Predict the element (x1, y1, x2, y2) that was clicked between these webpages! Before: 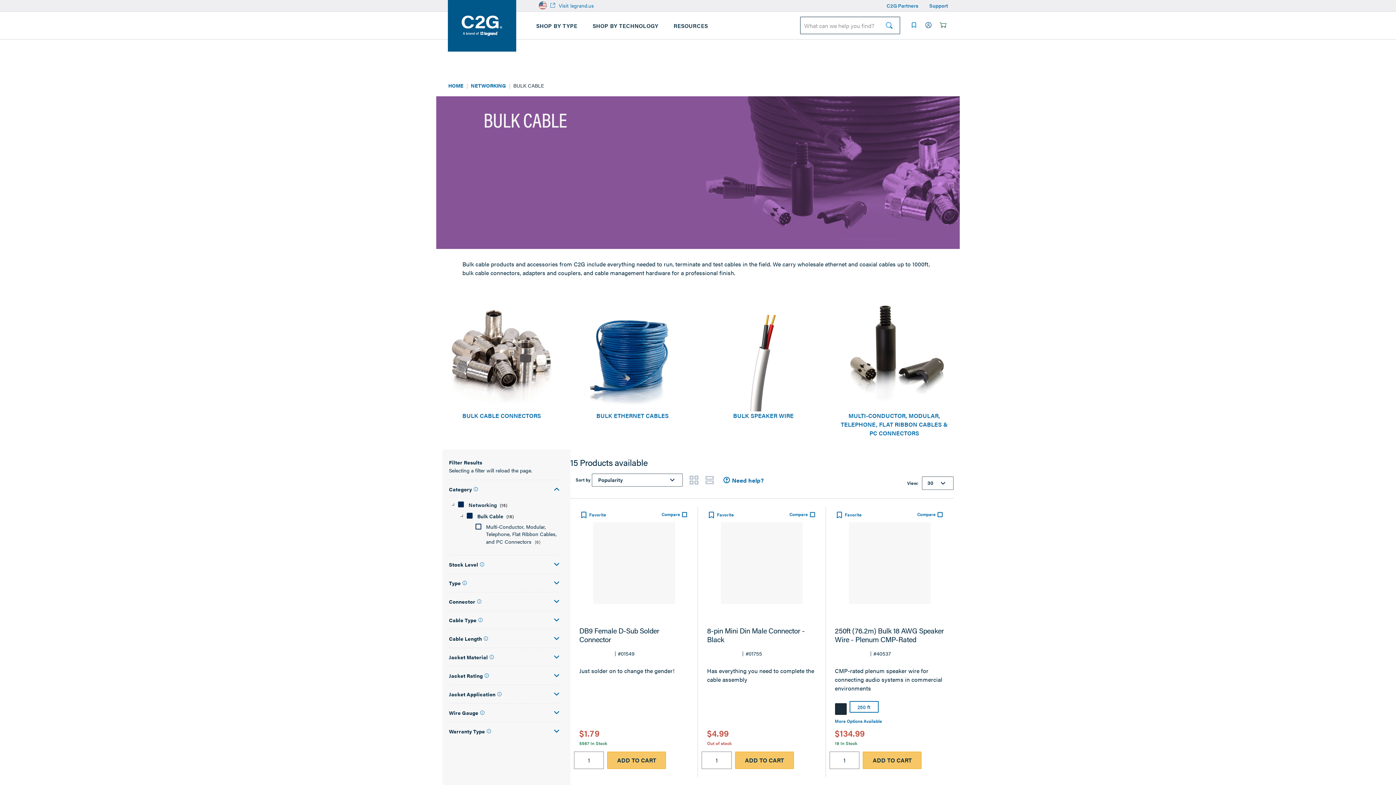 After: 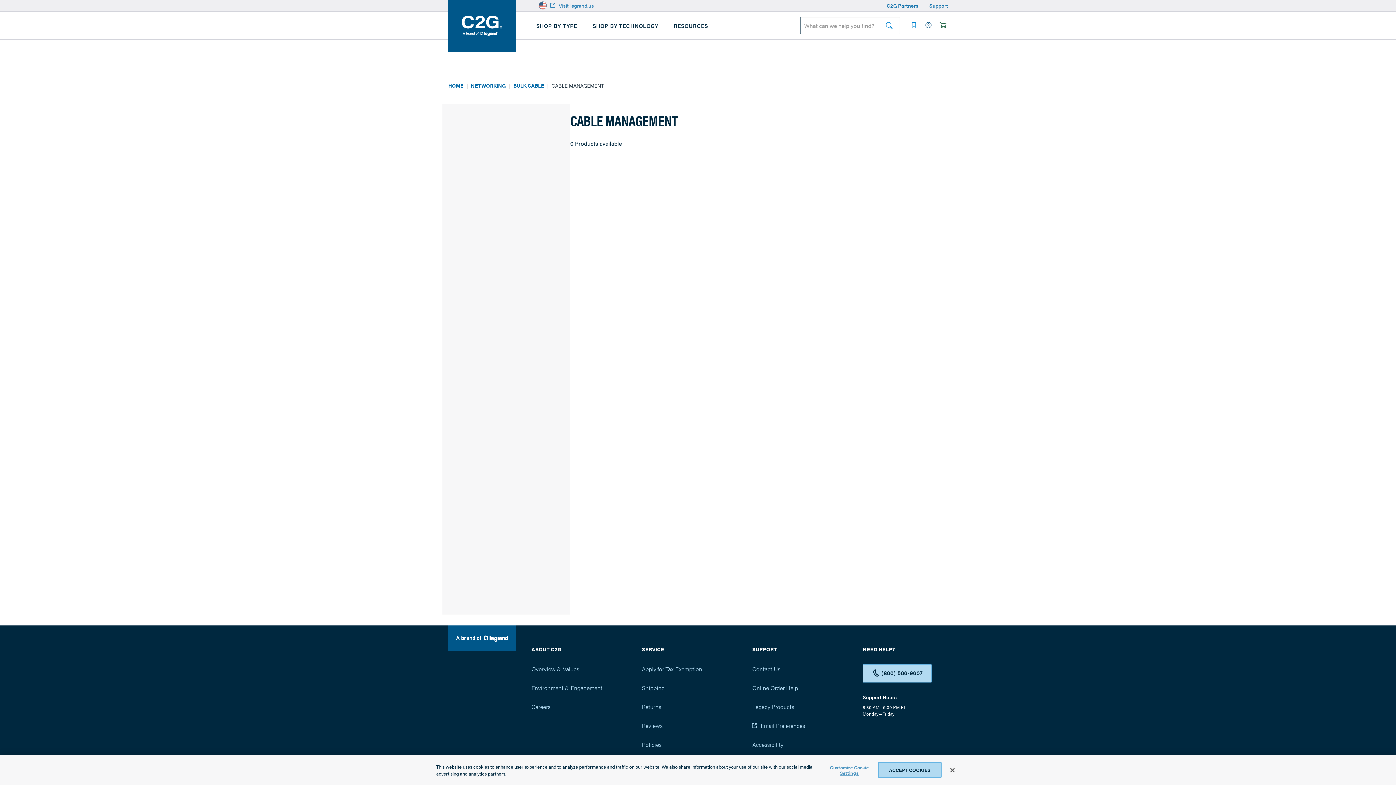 Action: bbox: (838, 411, 950, 437) label: MULTI-CONDUCTOR, MODULAR, TELEPHONE, FLAT RIBBON CABLES & PC CONNECTORS